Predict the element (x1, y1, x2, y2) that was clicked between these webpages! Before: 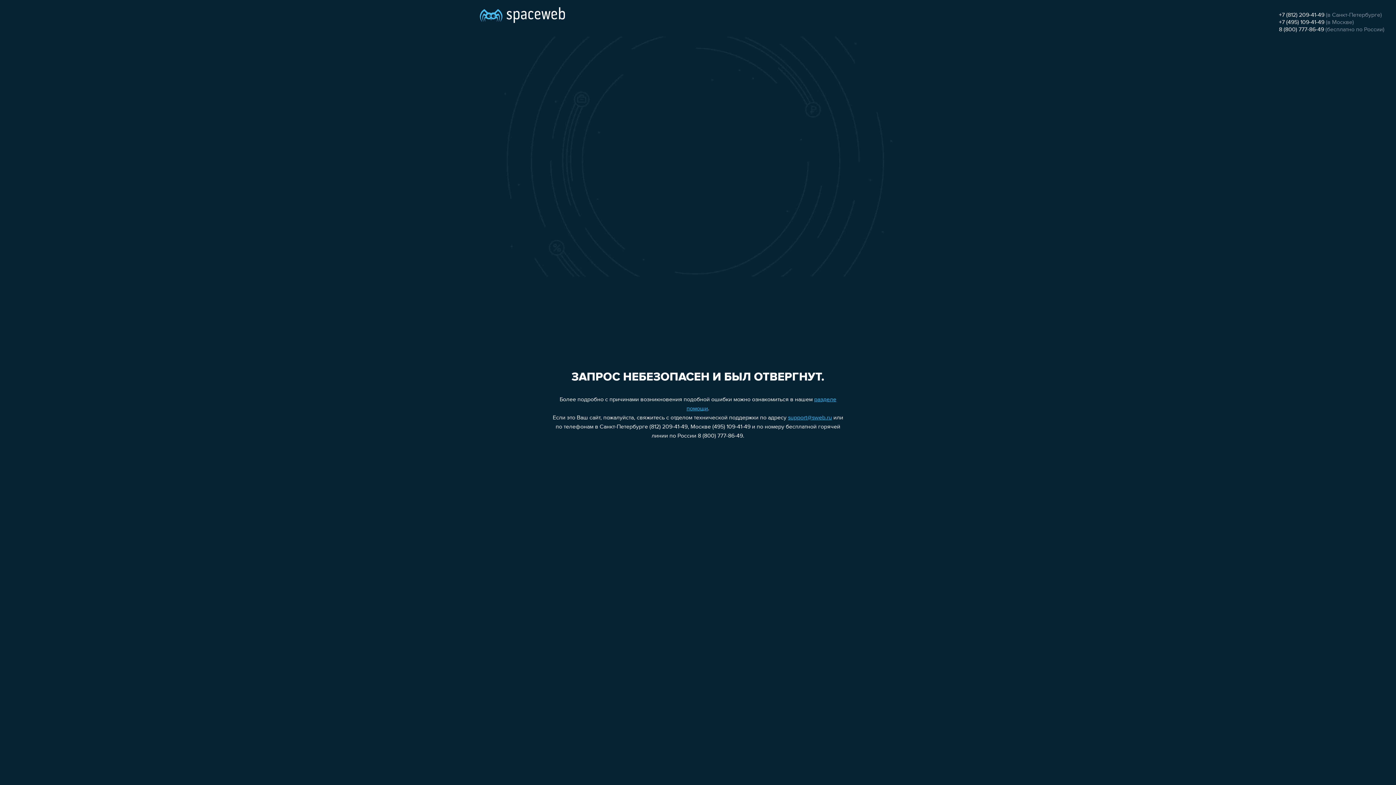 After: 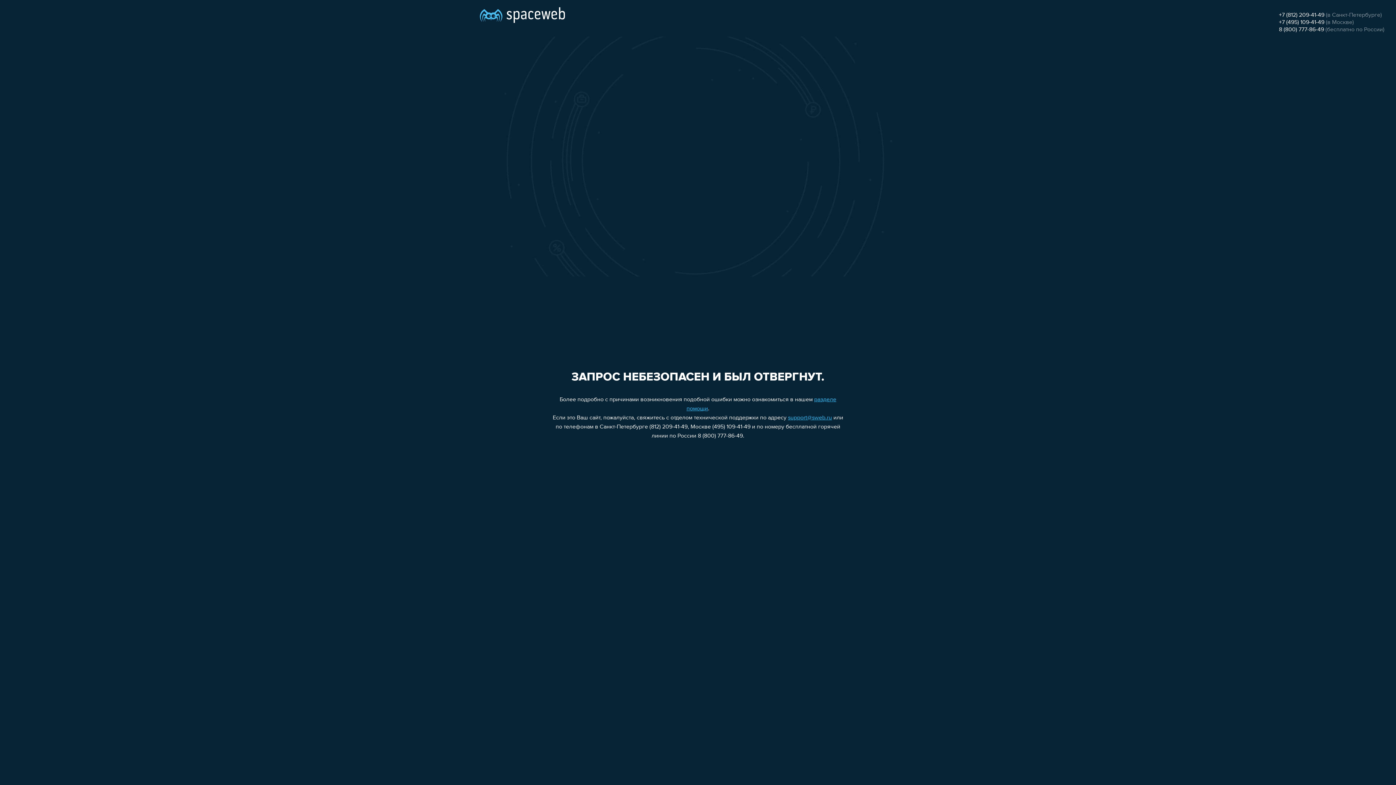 Action: bbox: (788, 415, 832, 421) label: support@sweb.ru